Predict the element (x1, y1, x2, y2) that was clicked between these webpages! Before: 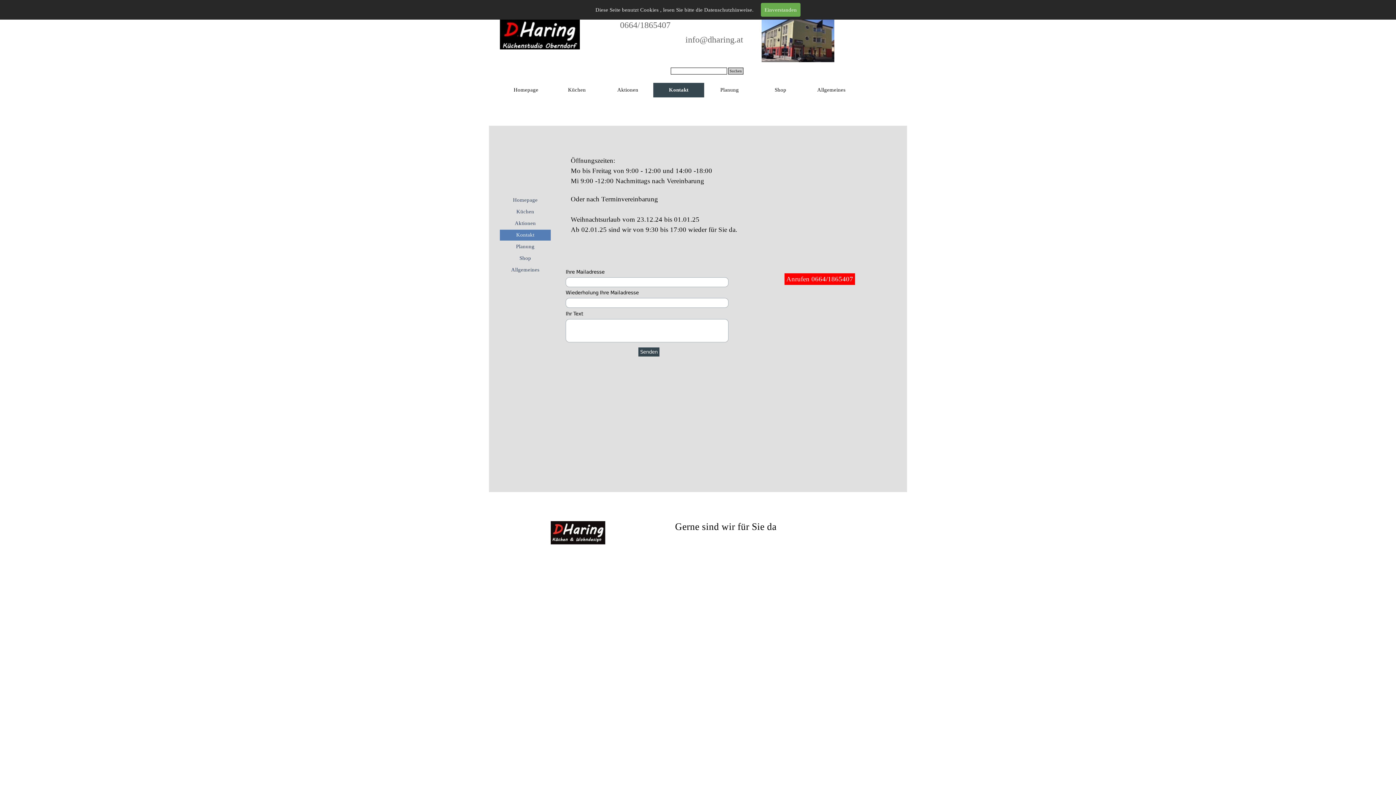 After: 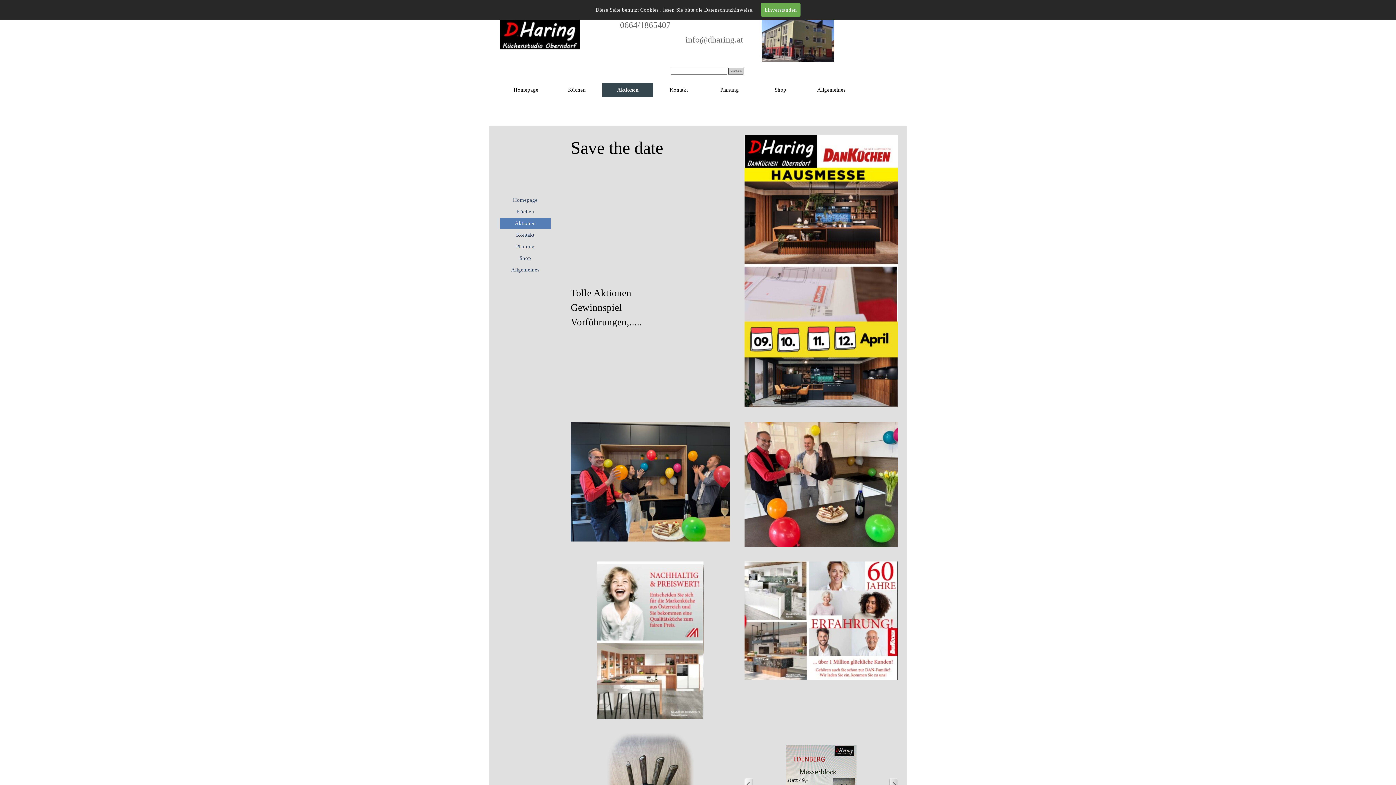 Action: bbox: (501, 218, 549, 229) label: Aktionen